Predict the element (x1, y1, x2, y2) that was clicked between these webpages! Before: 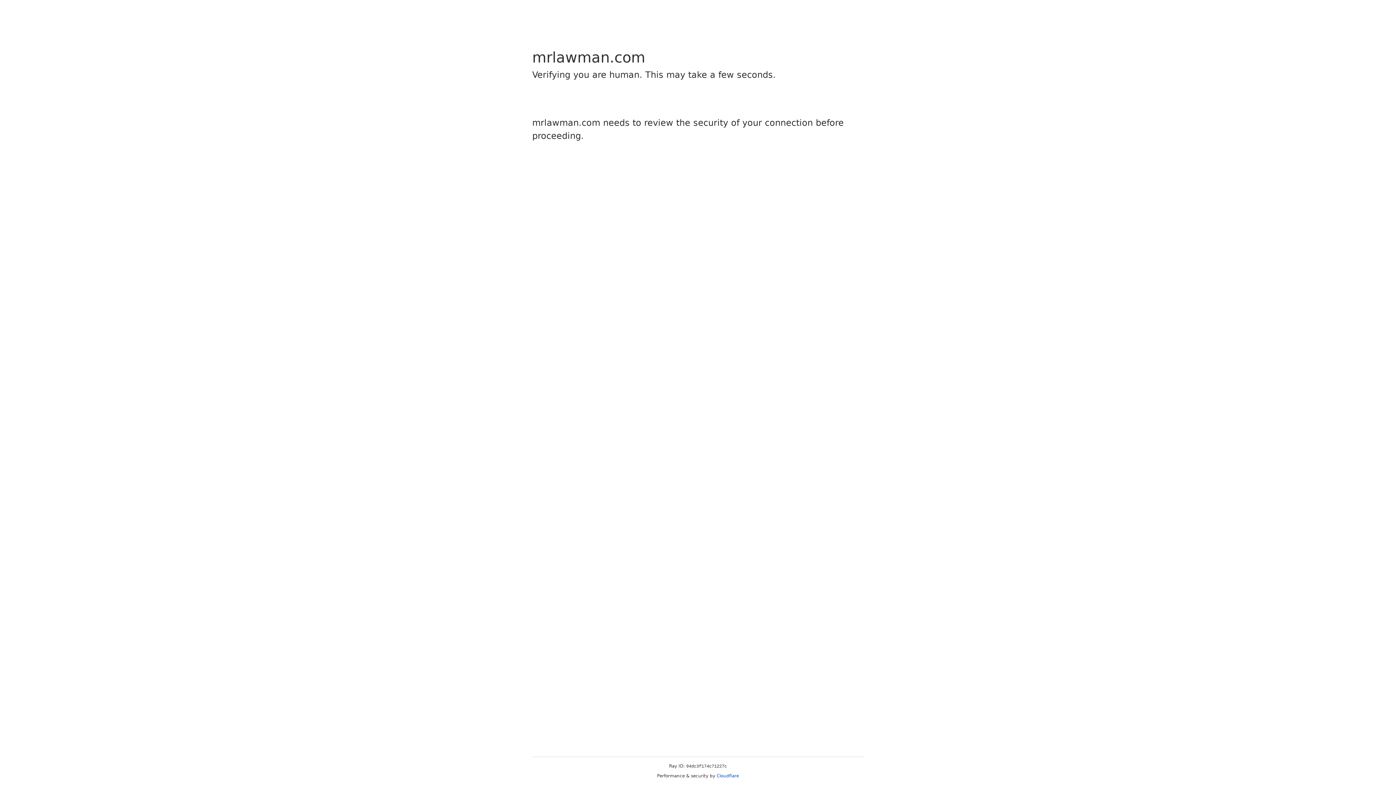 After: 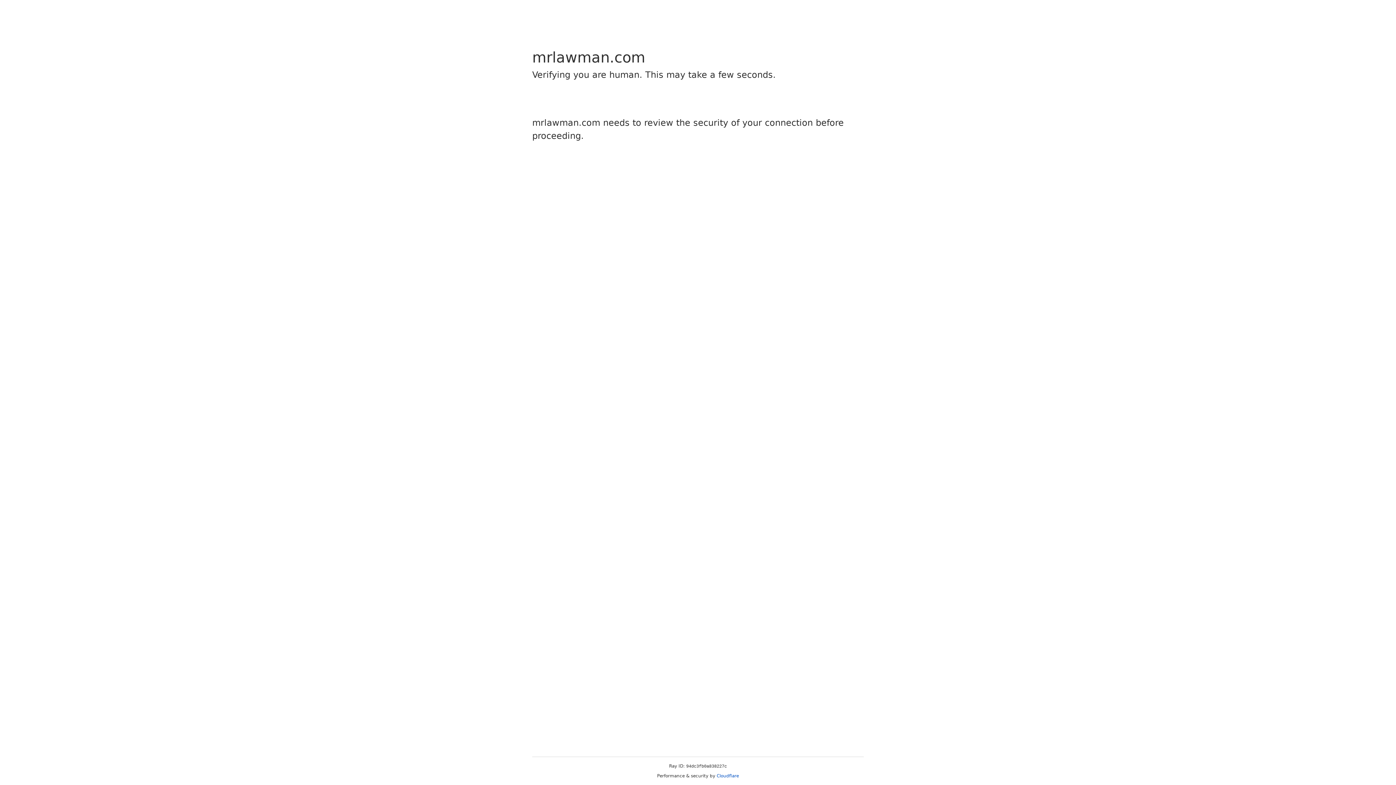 Action: label: Cloudflare bbox: (716, 773, 739, 778)